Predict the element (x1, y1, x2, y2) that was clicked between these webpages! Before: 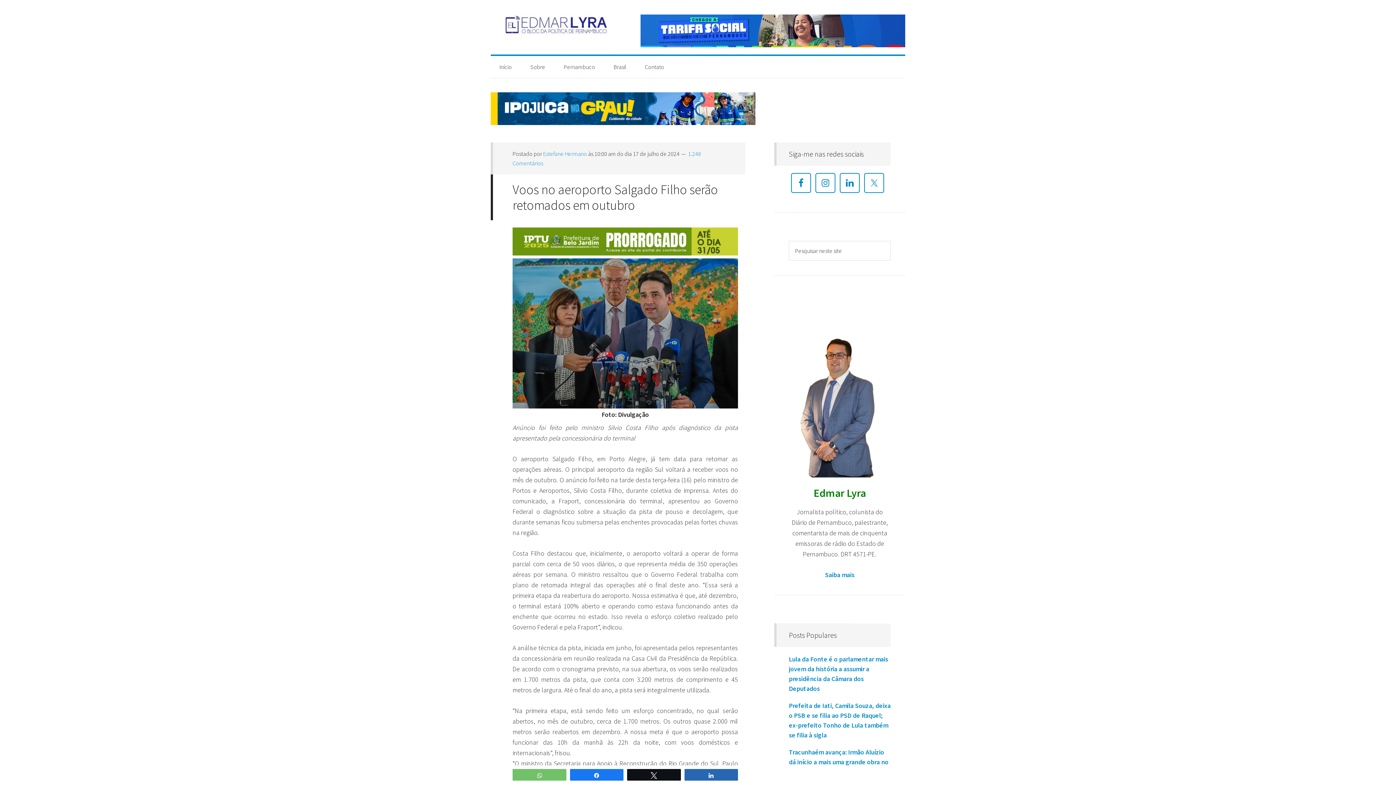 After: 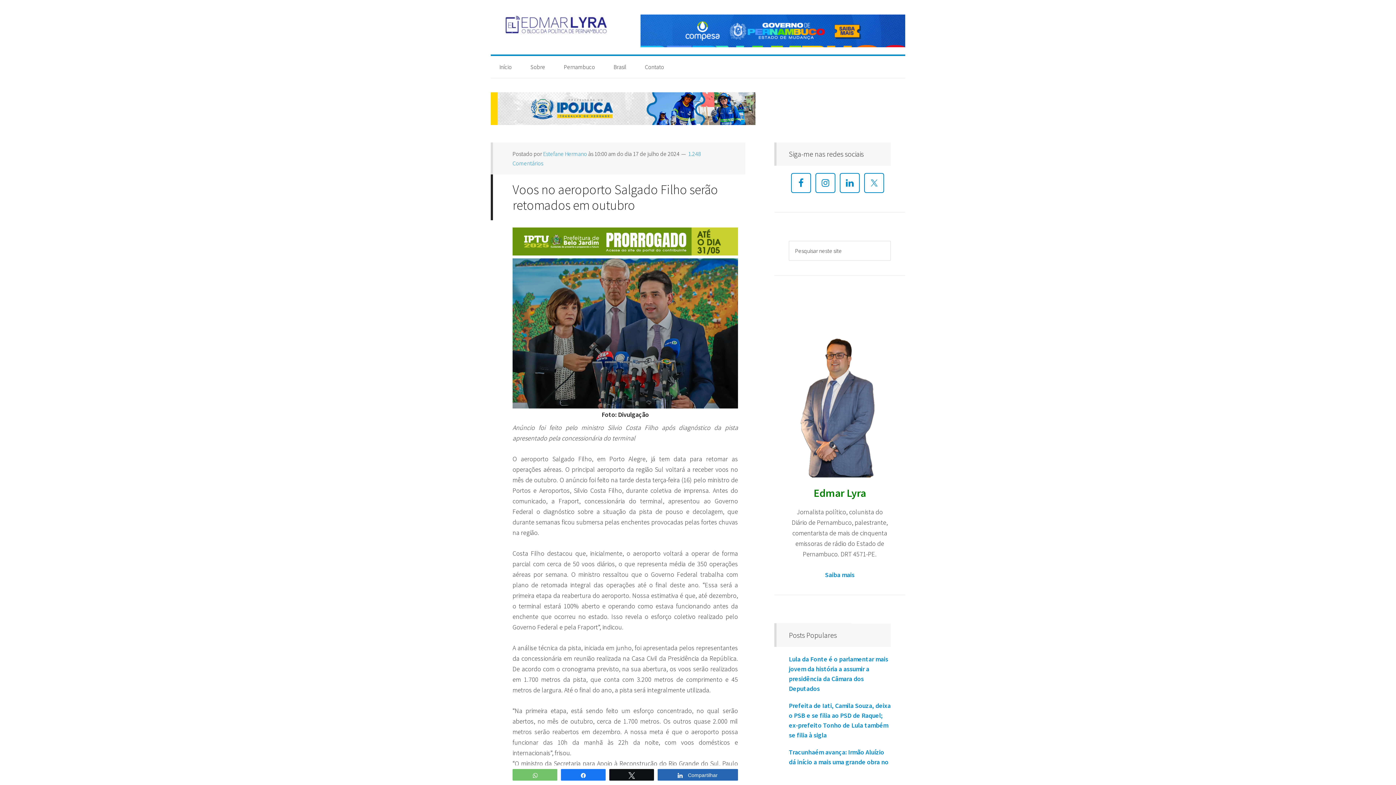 Action: bbox: (684, 769, 737, 780) label: Compartilhar